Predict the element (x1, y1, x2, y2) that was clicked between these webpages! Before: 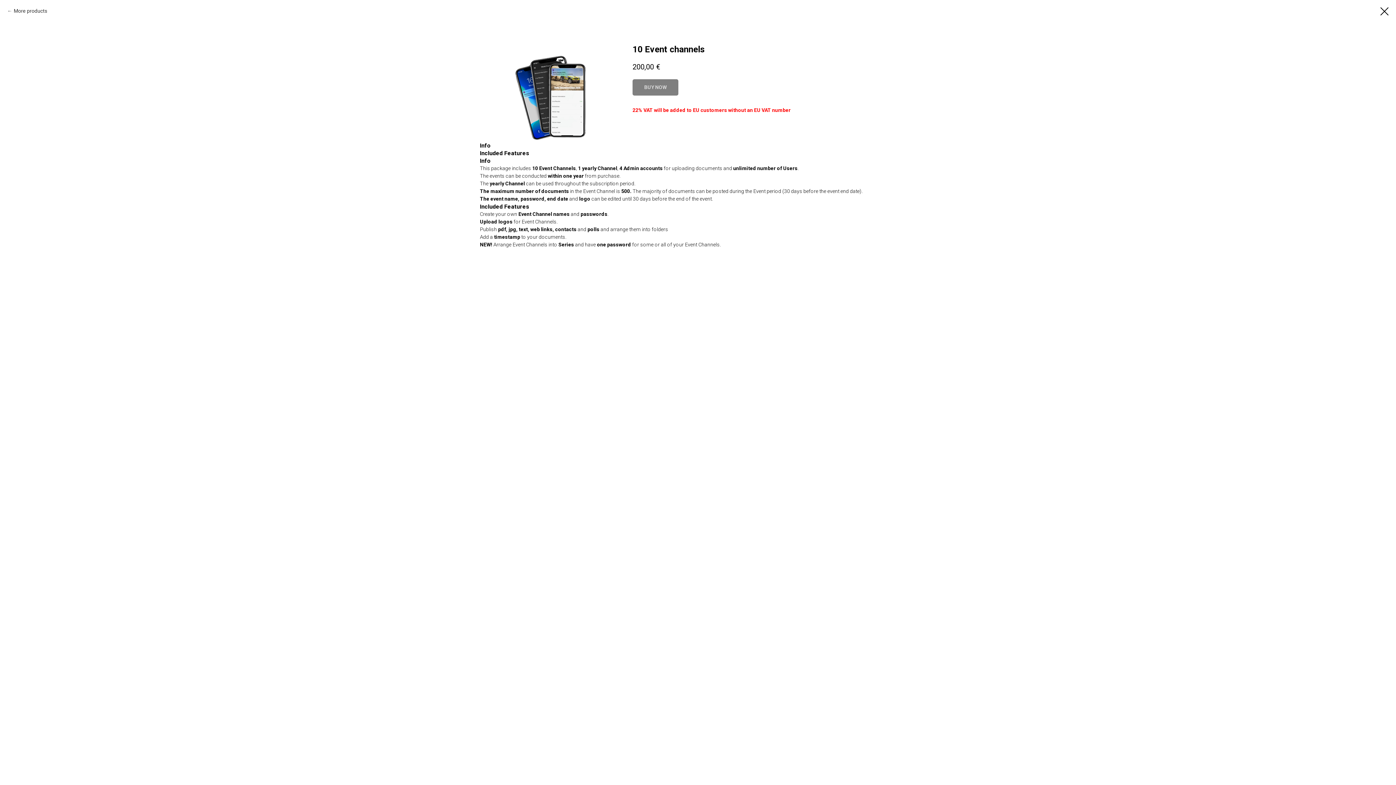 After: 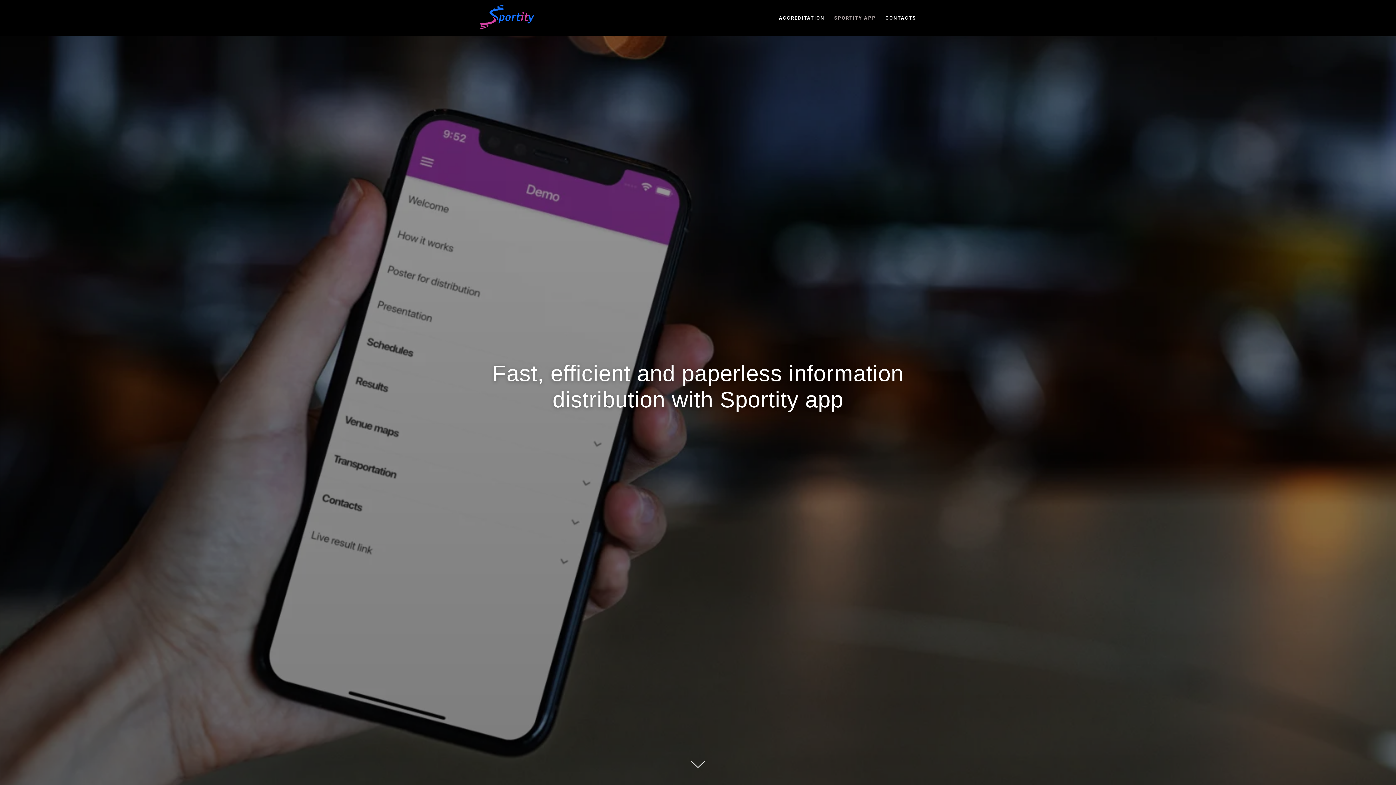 Action: bbox: (1380, 7, 1389, 15)